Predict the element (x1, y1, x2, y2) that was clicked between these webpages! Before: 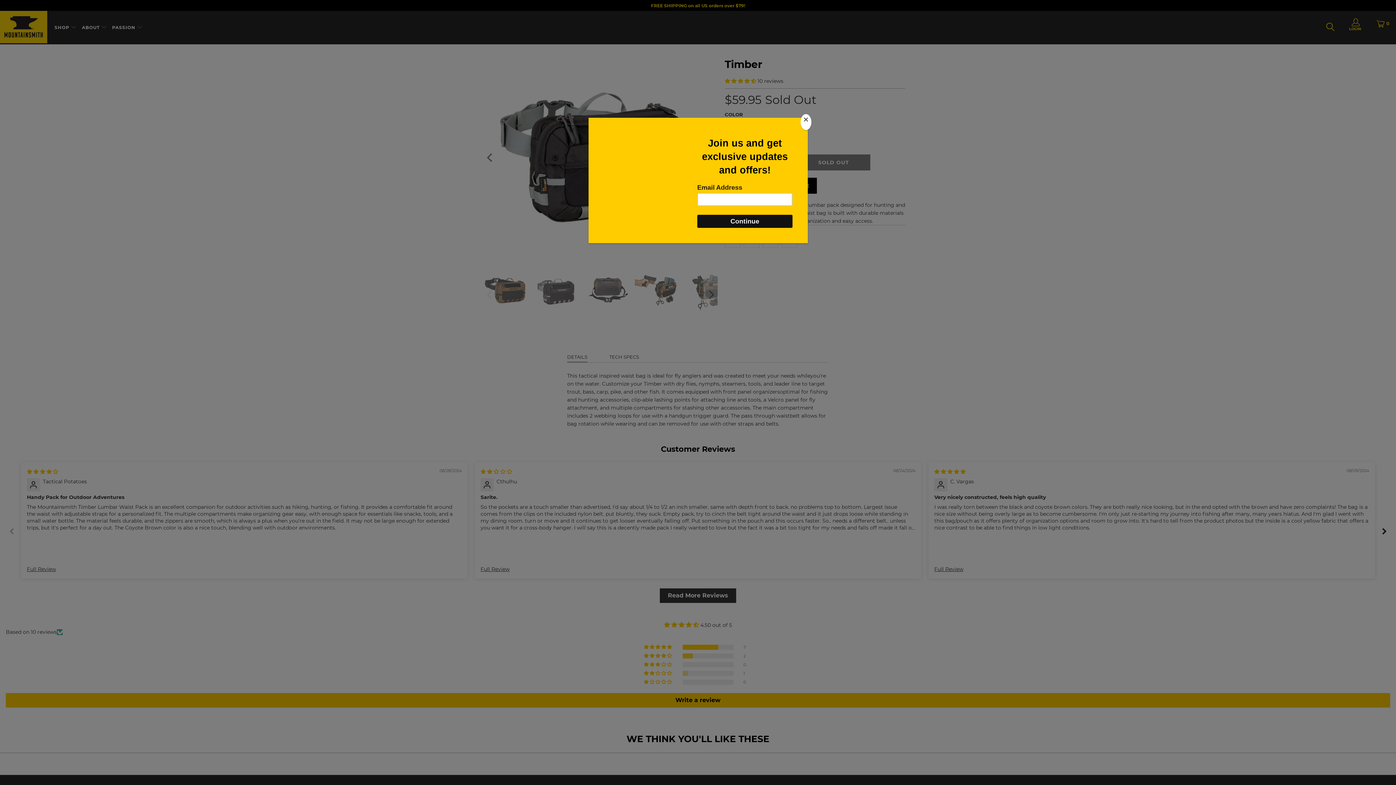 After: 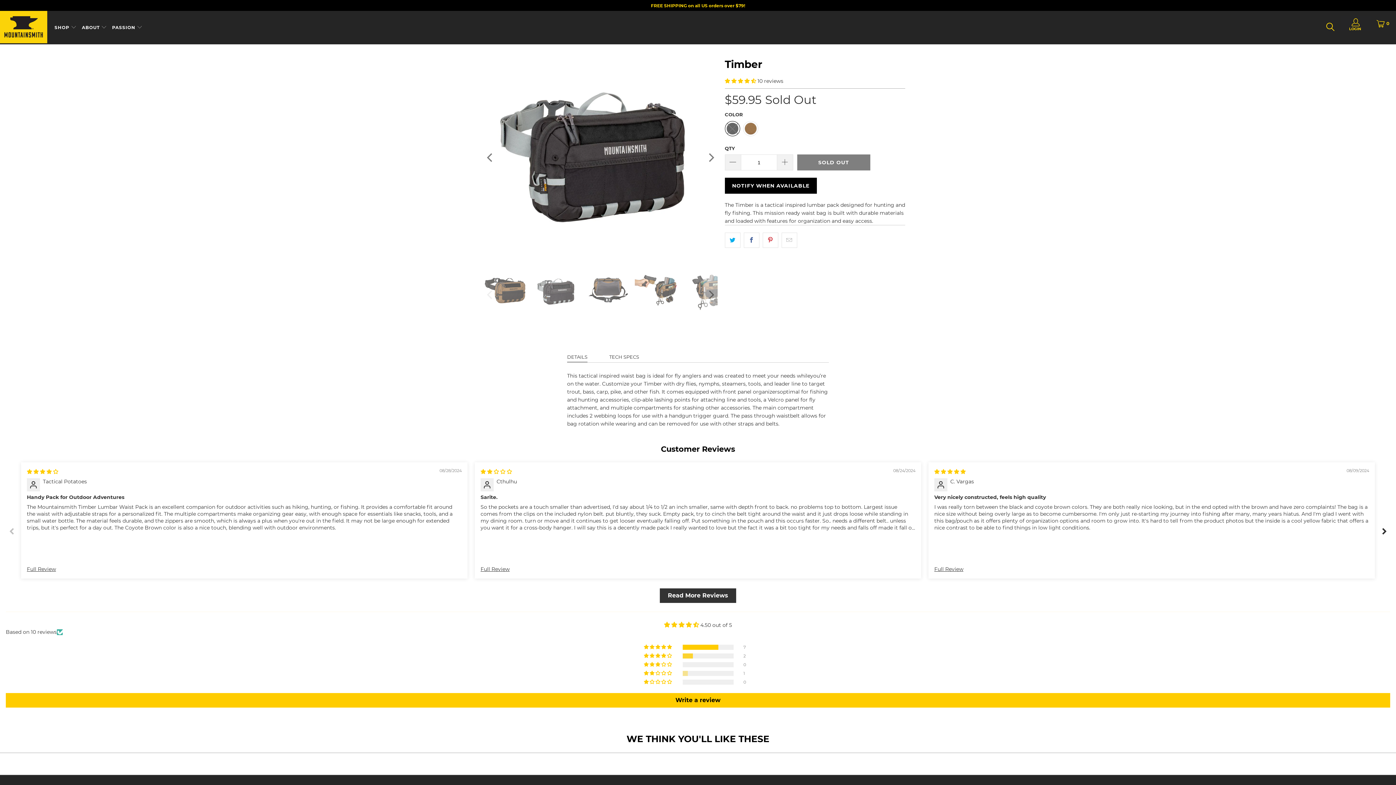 Action: bbox: (800, 114, 811, 130) label: Close